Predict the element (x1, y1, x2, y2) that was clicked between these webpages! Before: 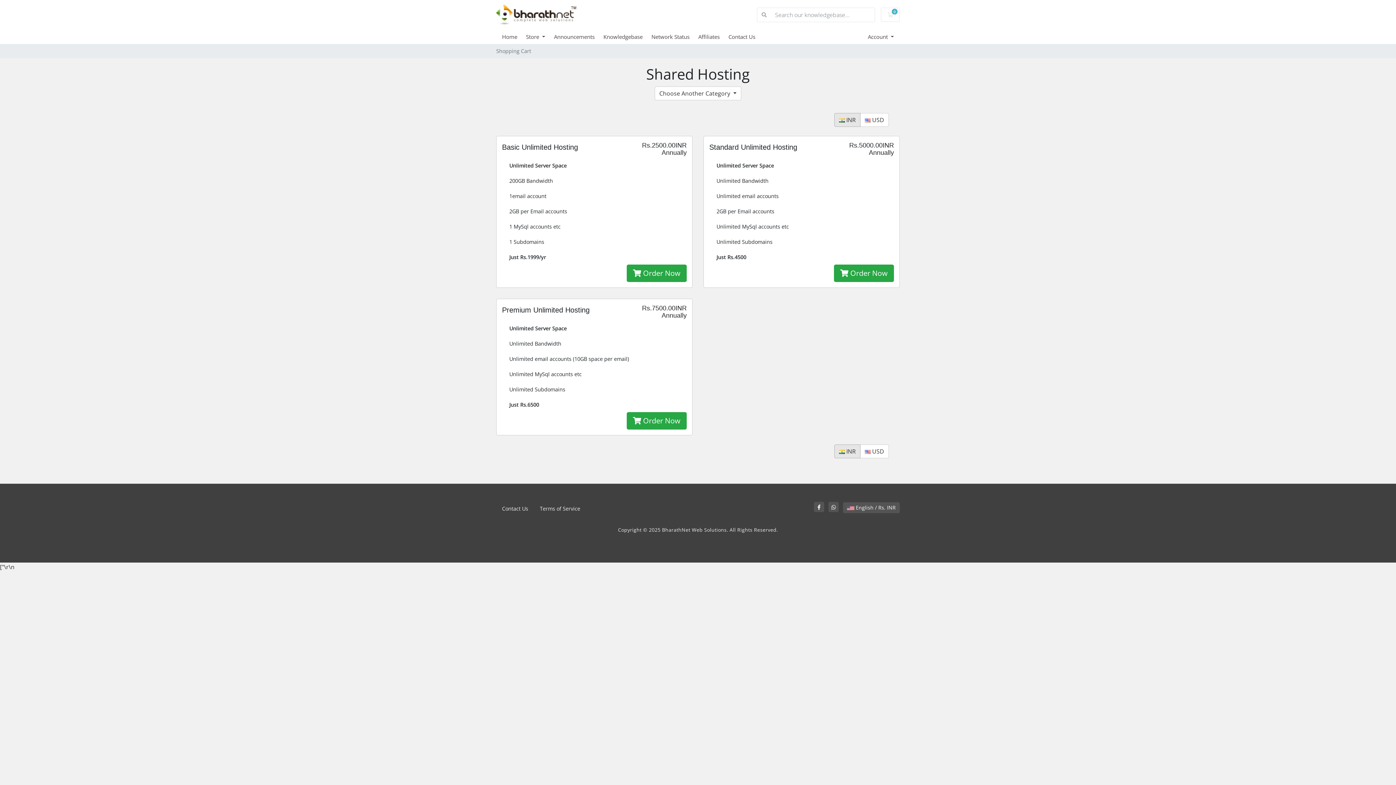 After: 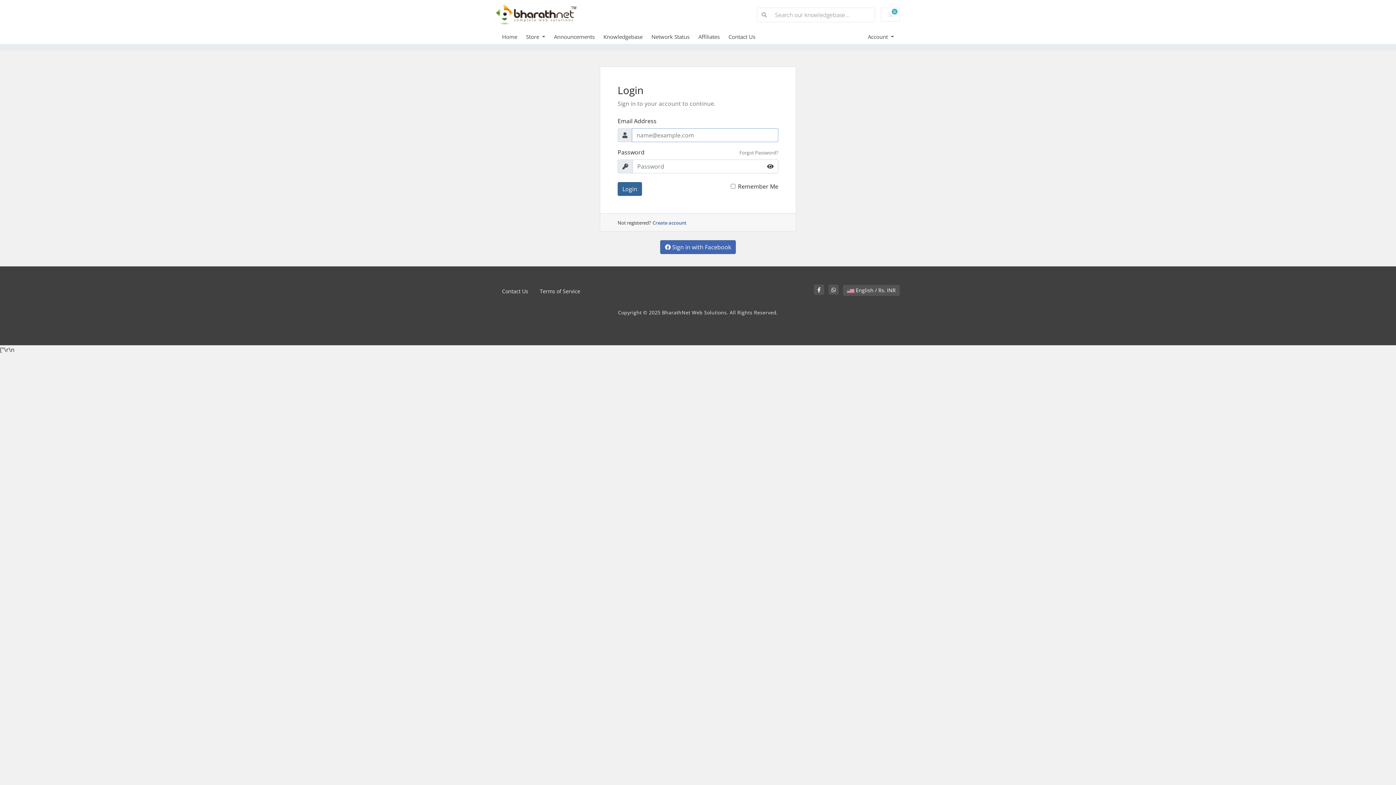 Action: label: Home bbox: (502, 33, 526, 40)